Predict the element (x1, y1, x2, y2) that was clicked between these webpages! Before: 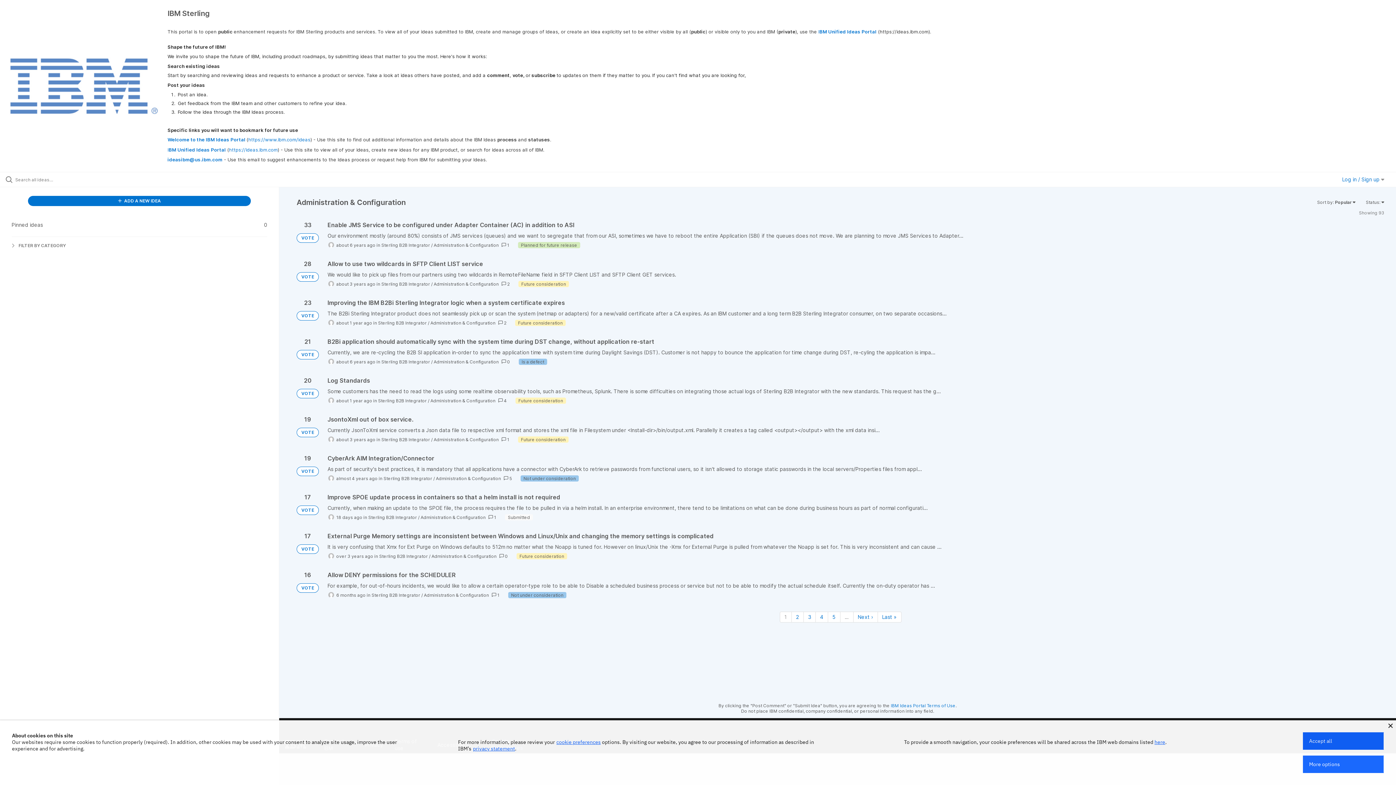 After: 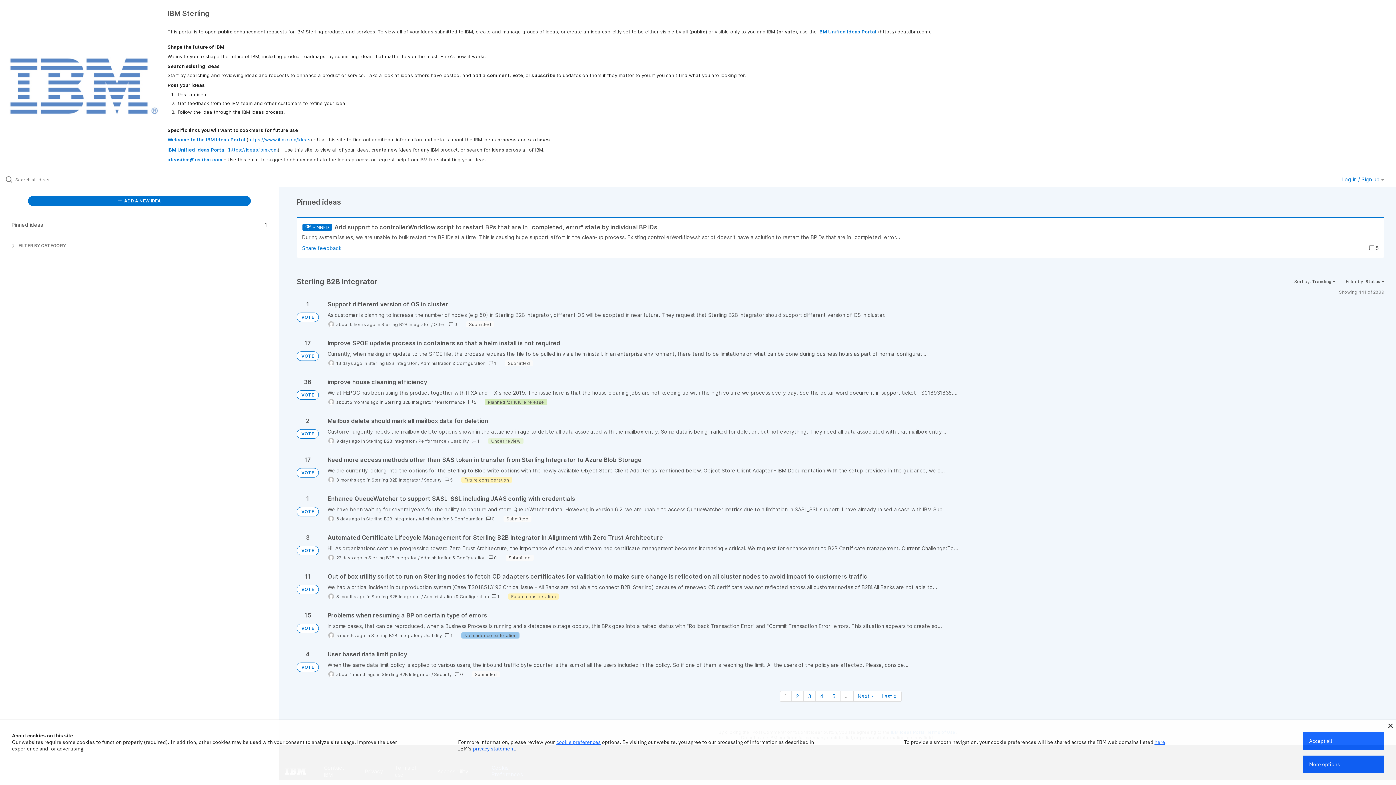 Action: bbox: (371, 592, 420, 598) label: Sterling B2B Integrator